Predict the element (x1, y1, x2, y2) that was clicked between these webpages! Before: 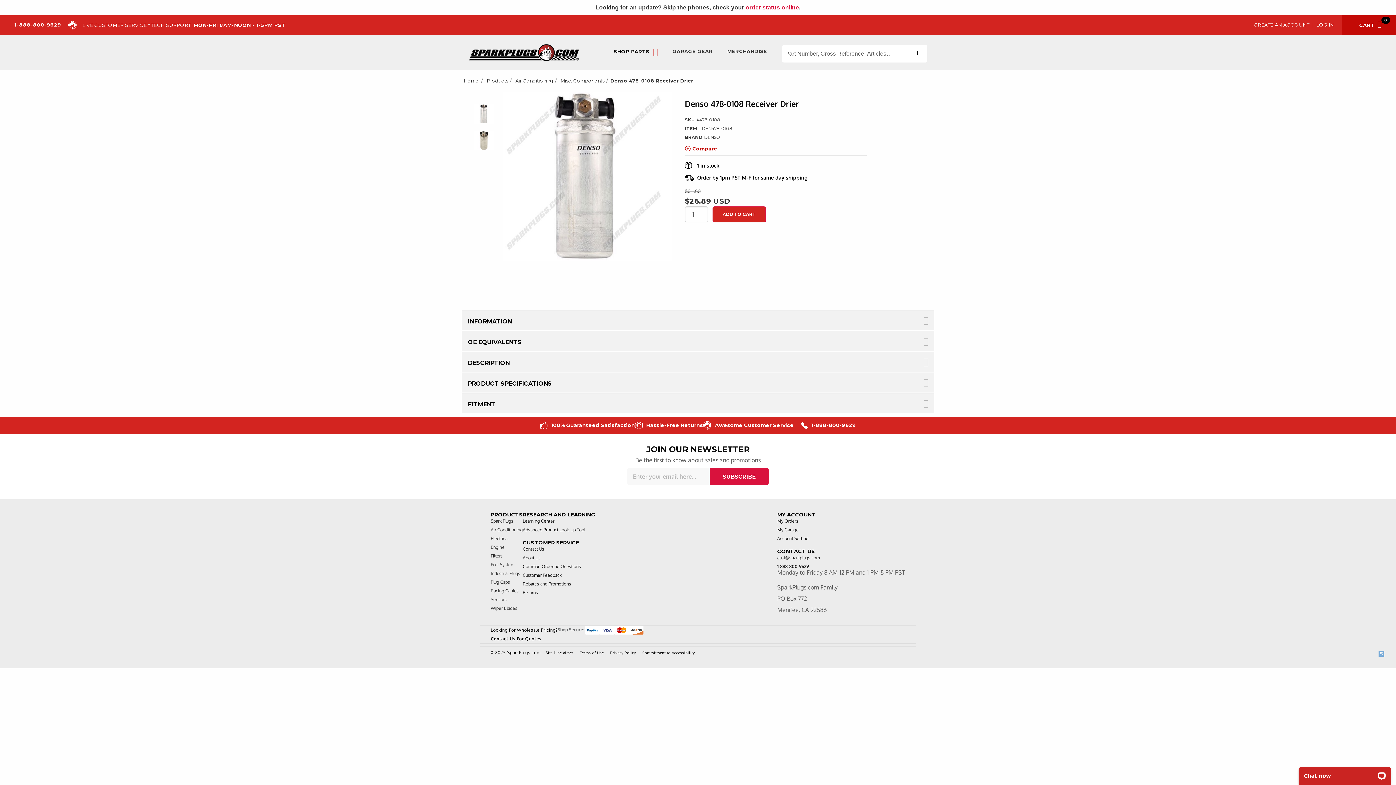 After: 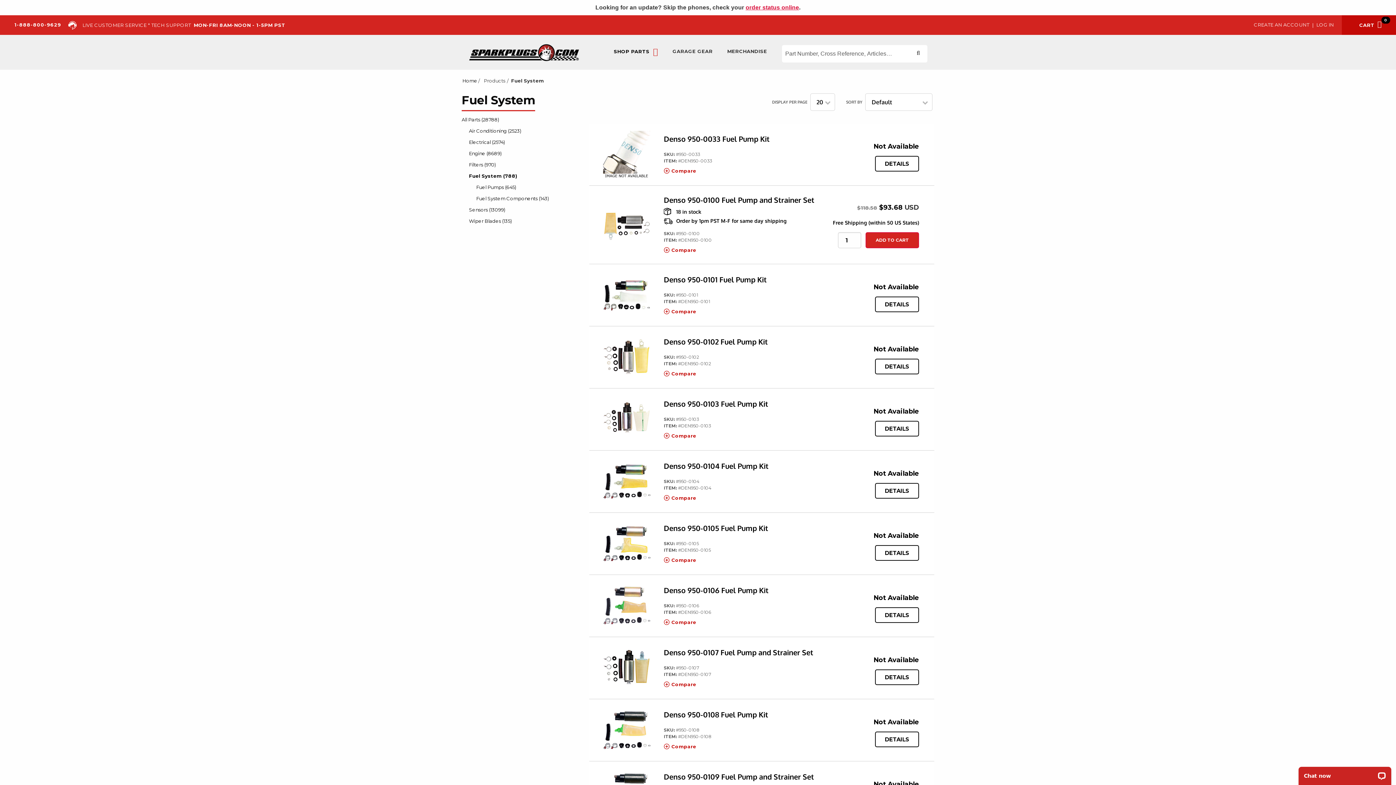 Action: bbox: (490, 562, 514, 568) label: Fuel System